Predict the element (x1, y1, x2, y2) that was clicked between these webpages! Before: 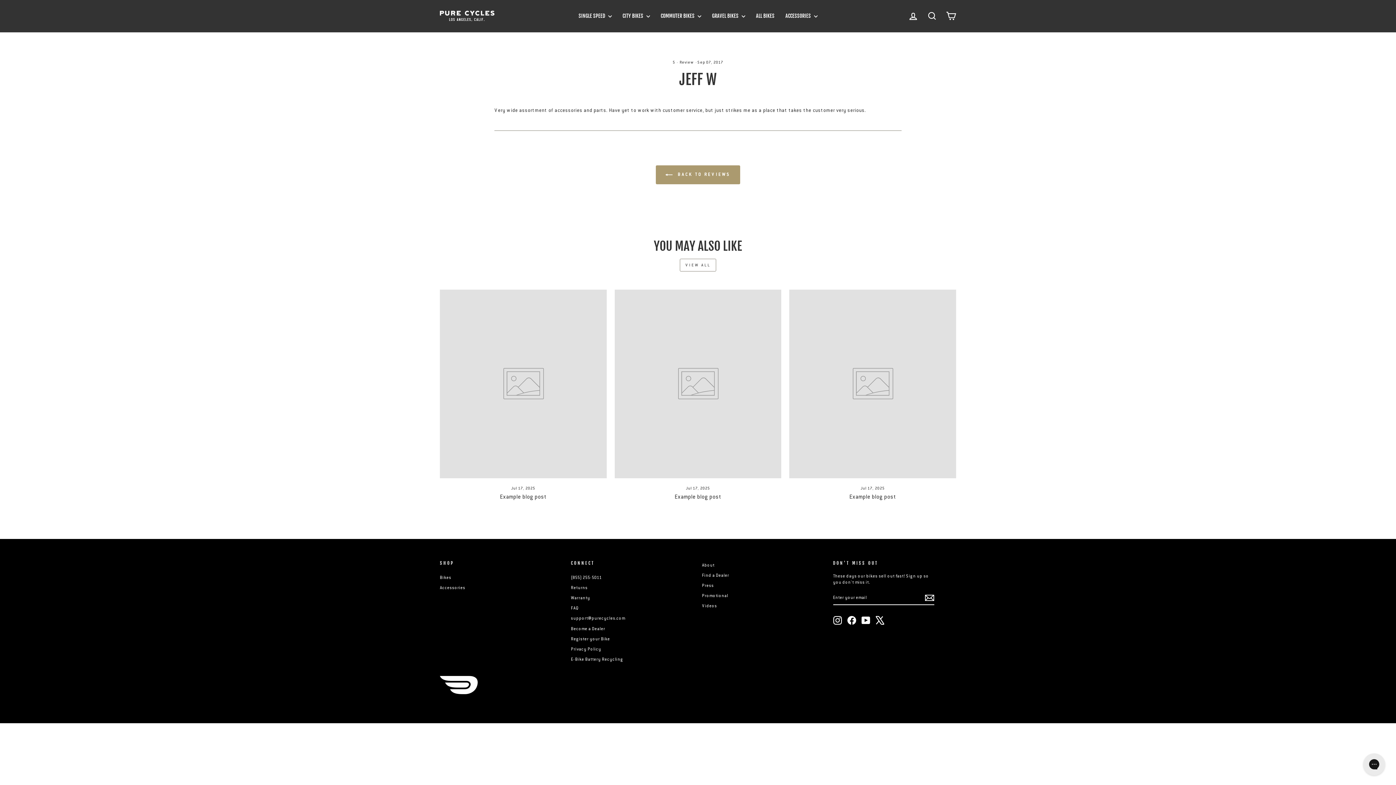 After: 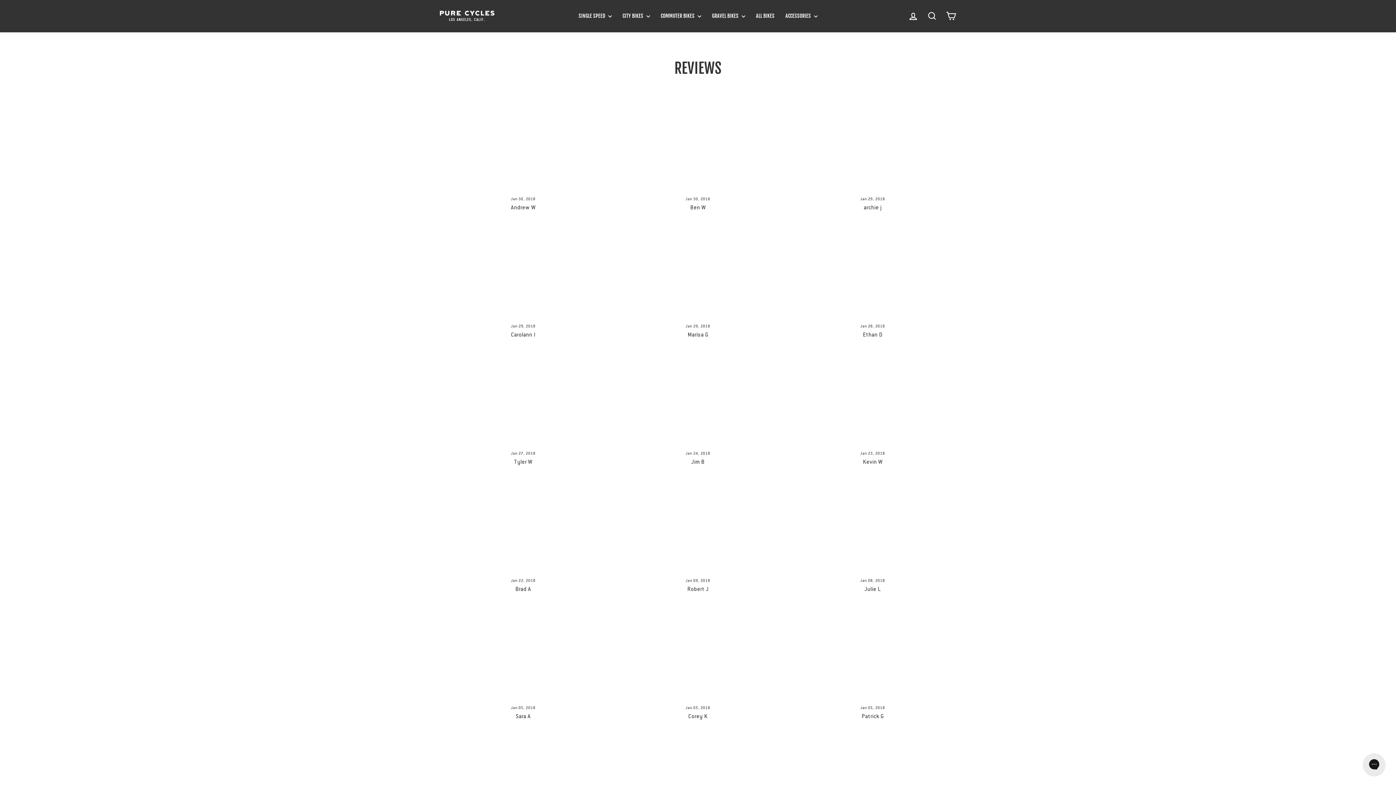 Action: label: Review bbox: (679, 59, 694, 64)